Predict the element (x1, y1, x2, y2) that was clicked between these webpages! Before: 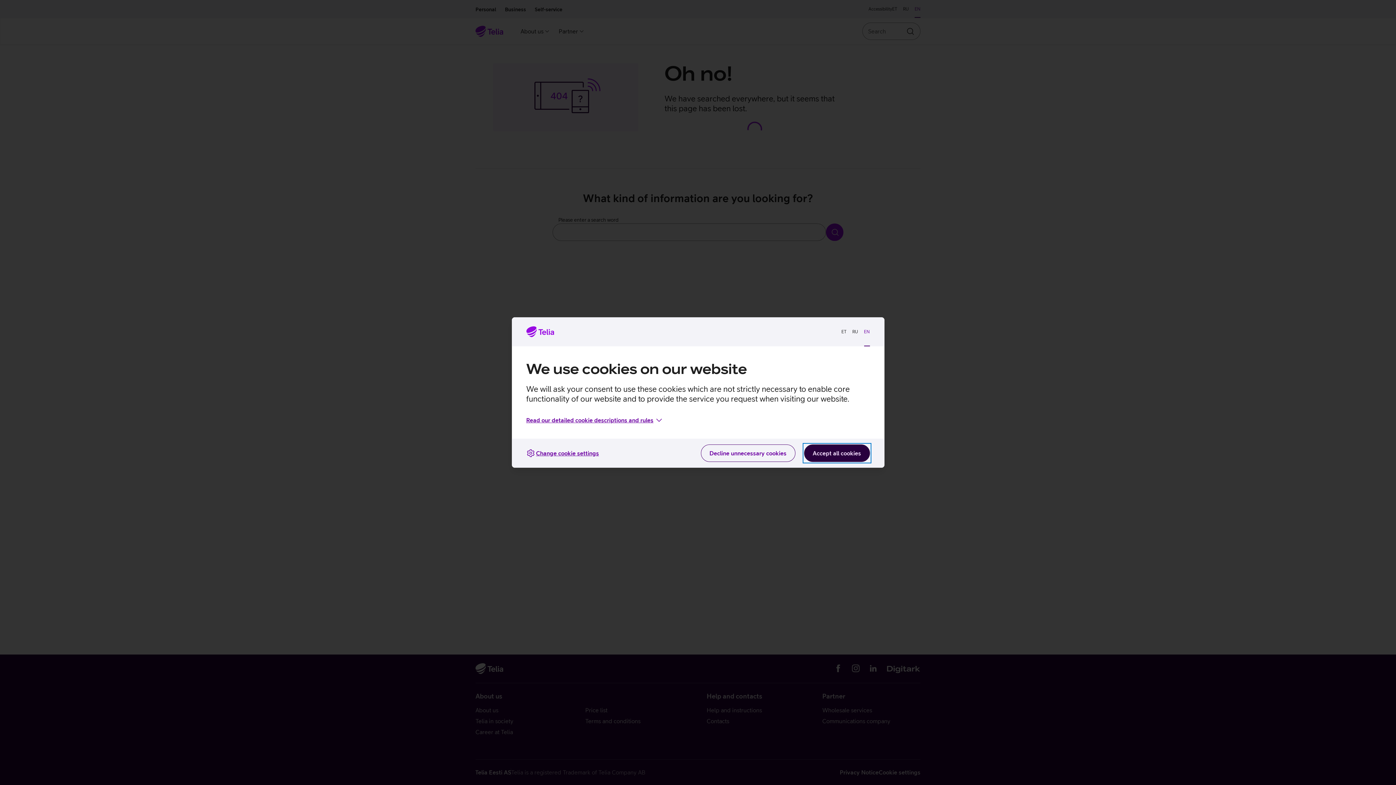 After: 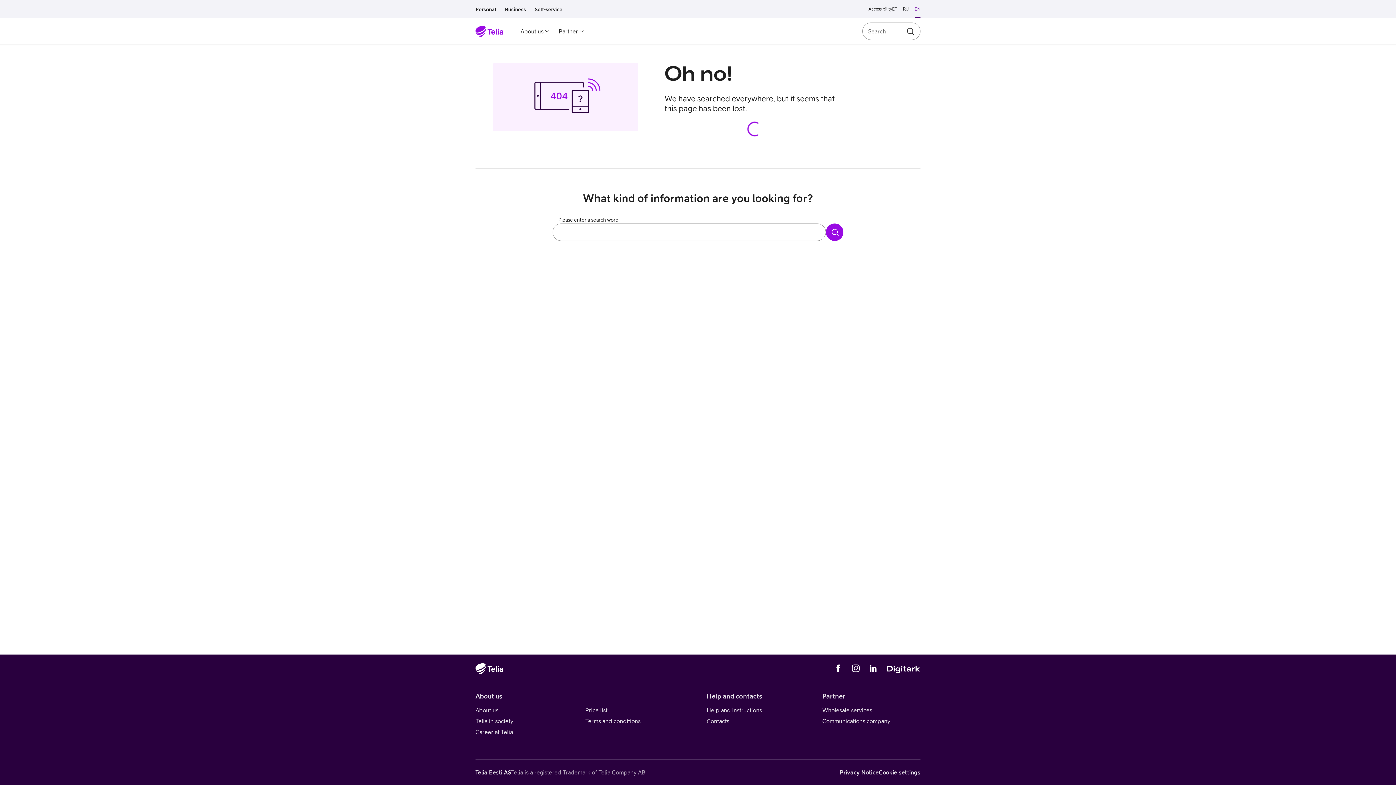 Action: bbox: (700, 444, 795, 462) label: Decline unnecessary cookies